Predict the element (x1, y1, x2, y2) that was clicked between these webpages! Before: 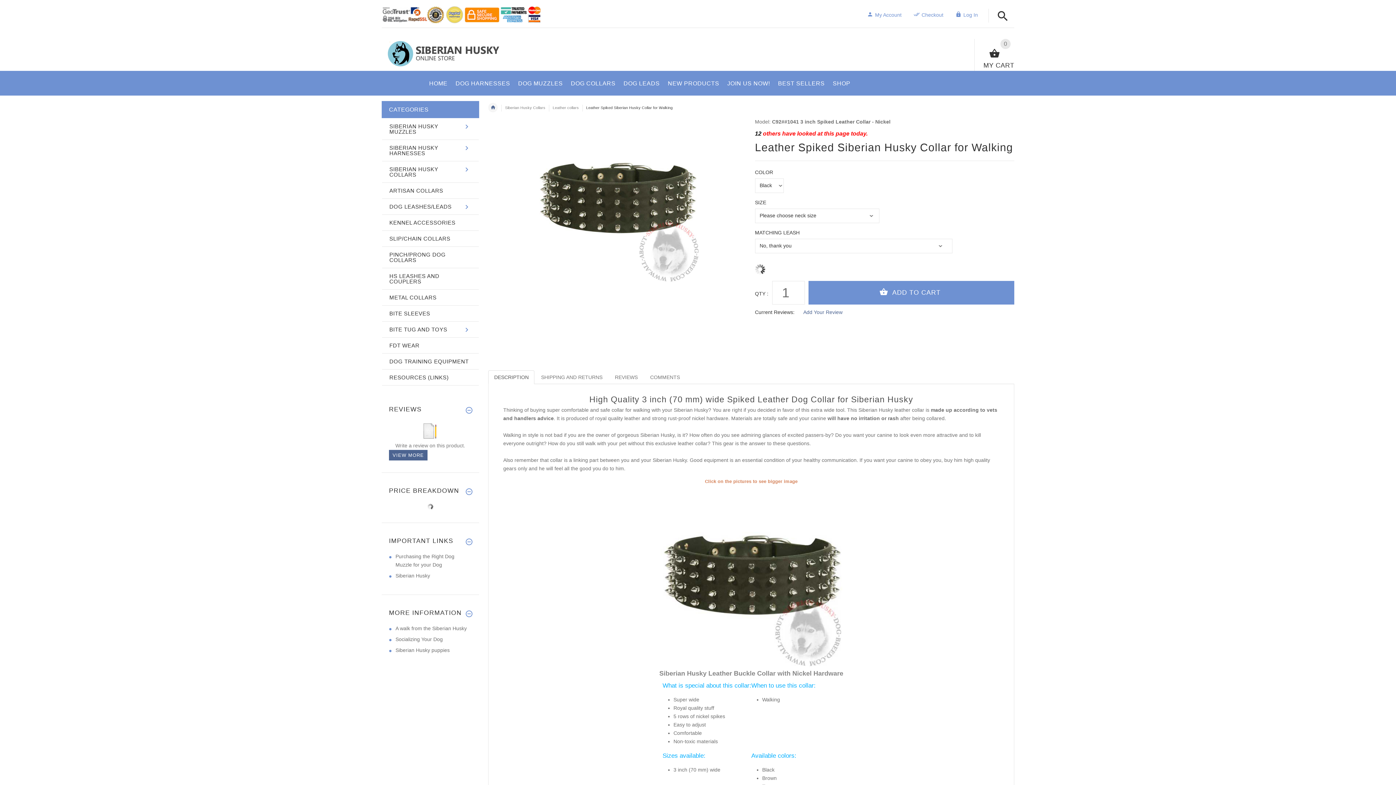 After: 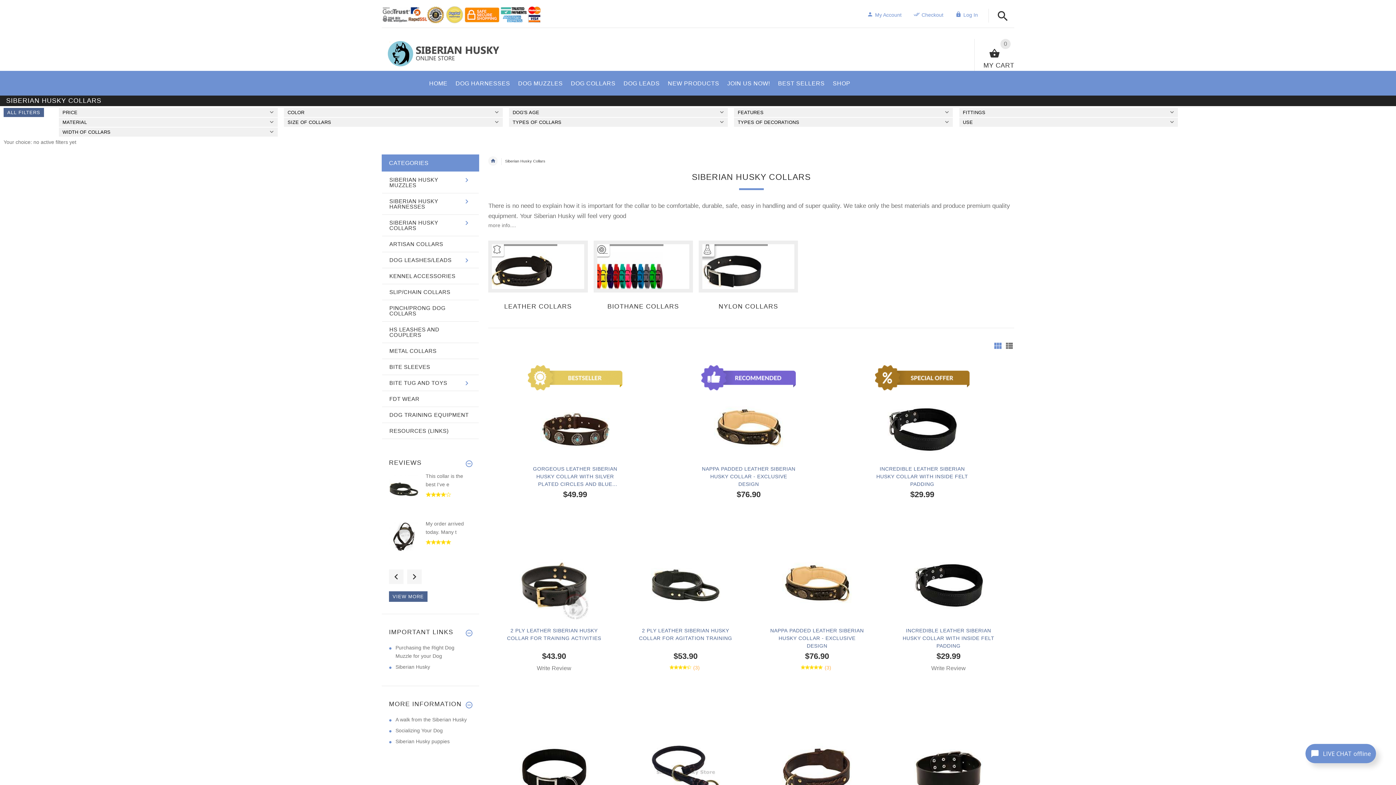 Action: label: DOG COLLARS bbox: (567, 72, 619, 91)